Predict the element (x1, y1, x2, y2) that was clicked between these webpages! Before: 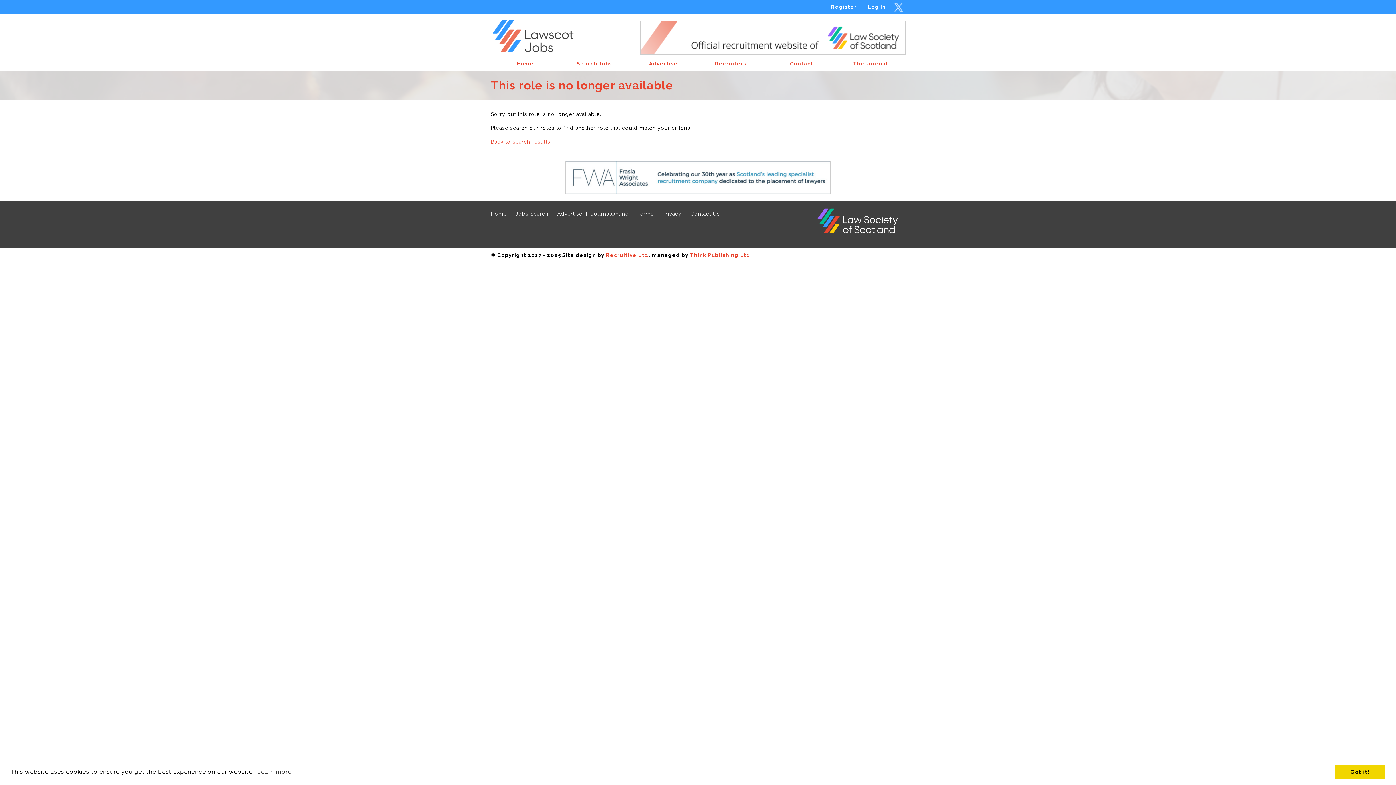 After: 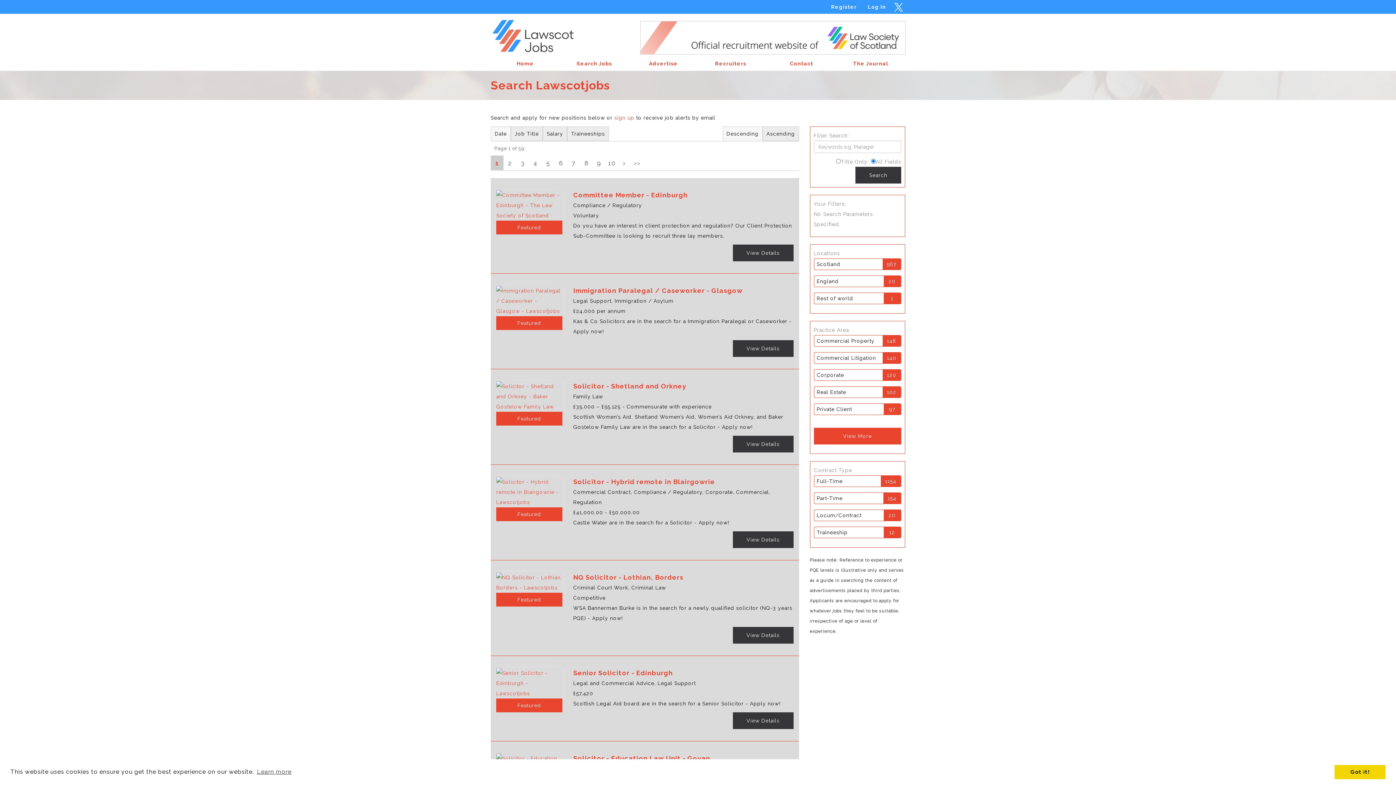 Action: bbox: (490, 138, 552, 144) label: Back to search results.